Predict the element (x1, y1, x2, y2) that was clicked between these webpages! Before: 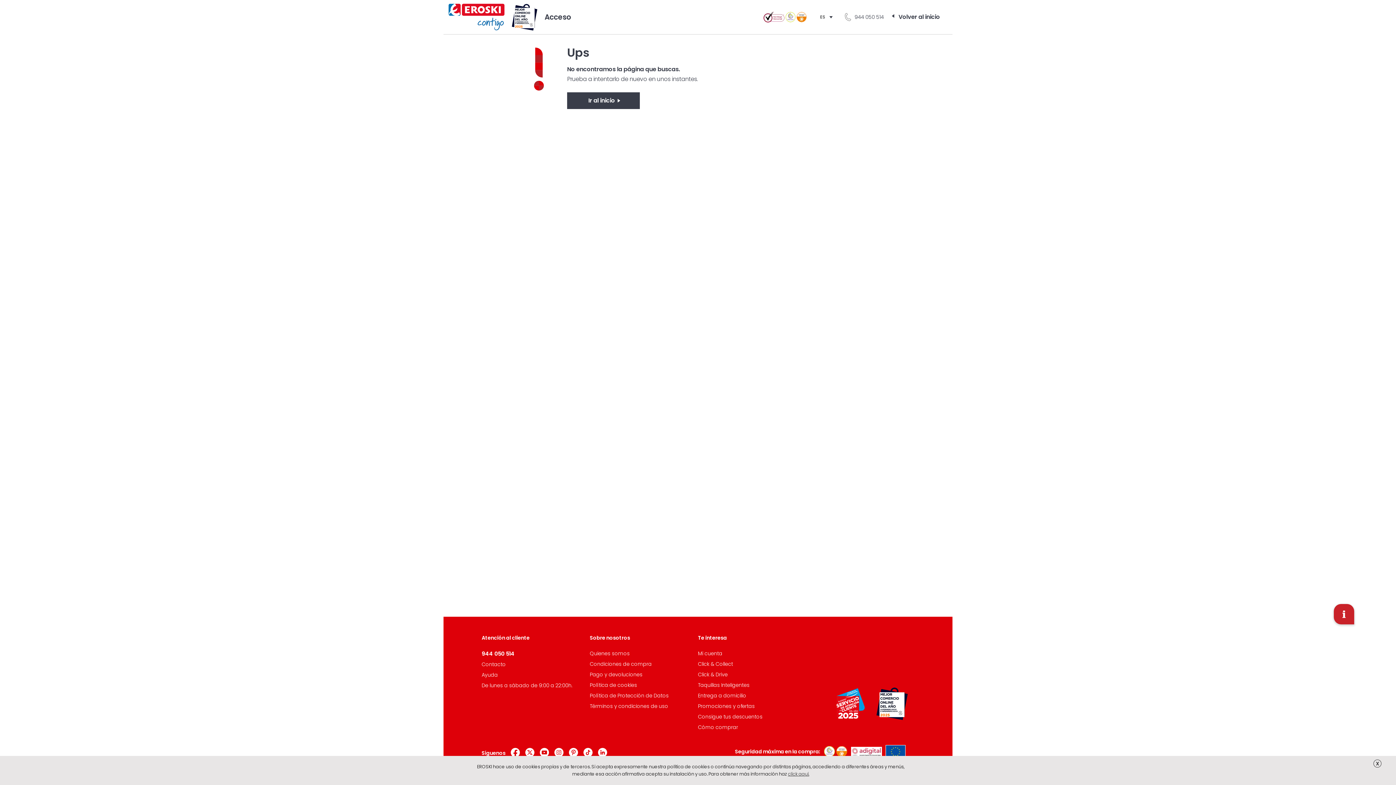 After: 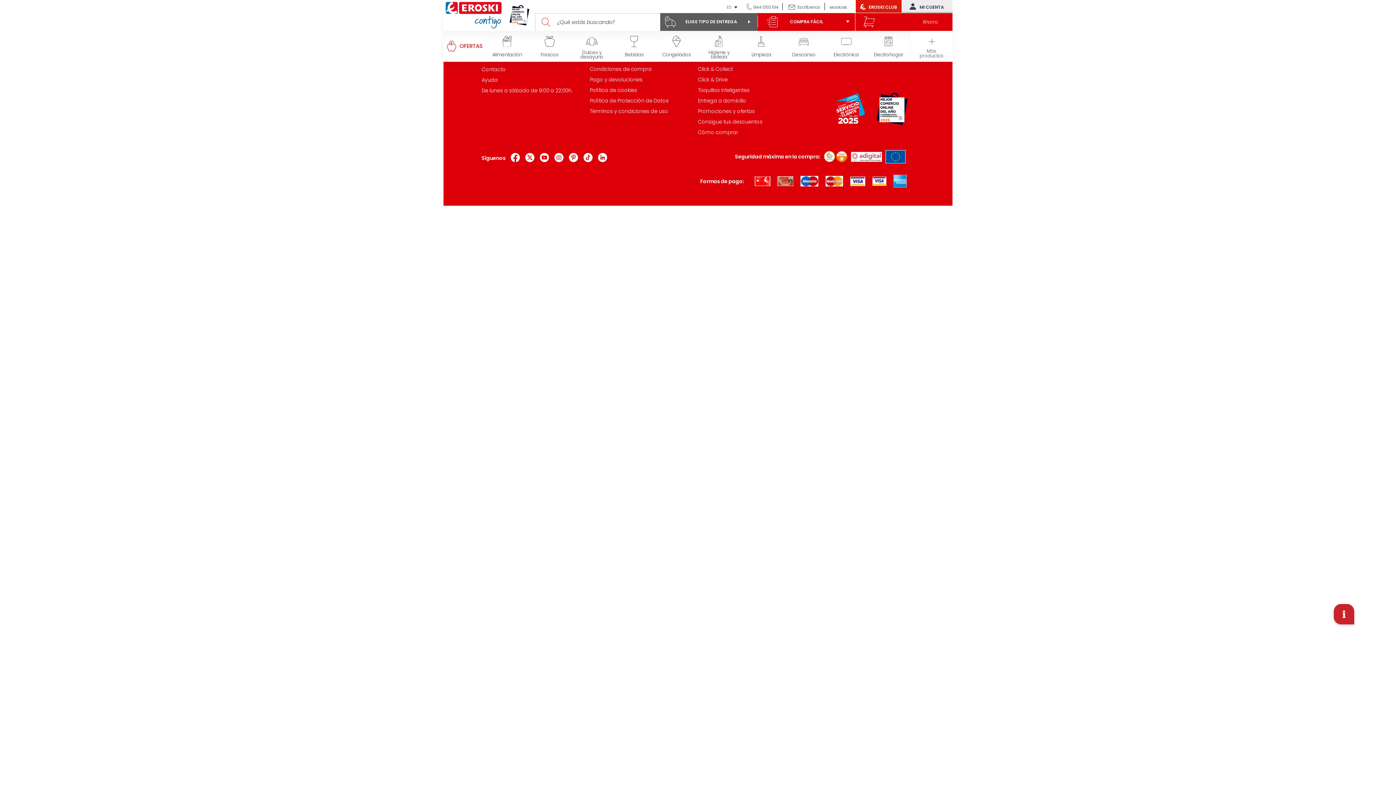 Action: label: Mi cuenta bbox: (698, 650, 722, 657)